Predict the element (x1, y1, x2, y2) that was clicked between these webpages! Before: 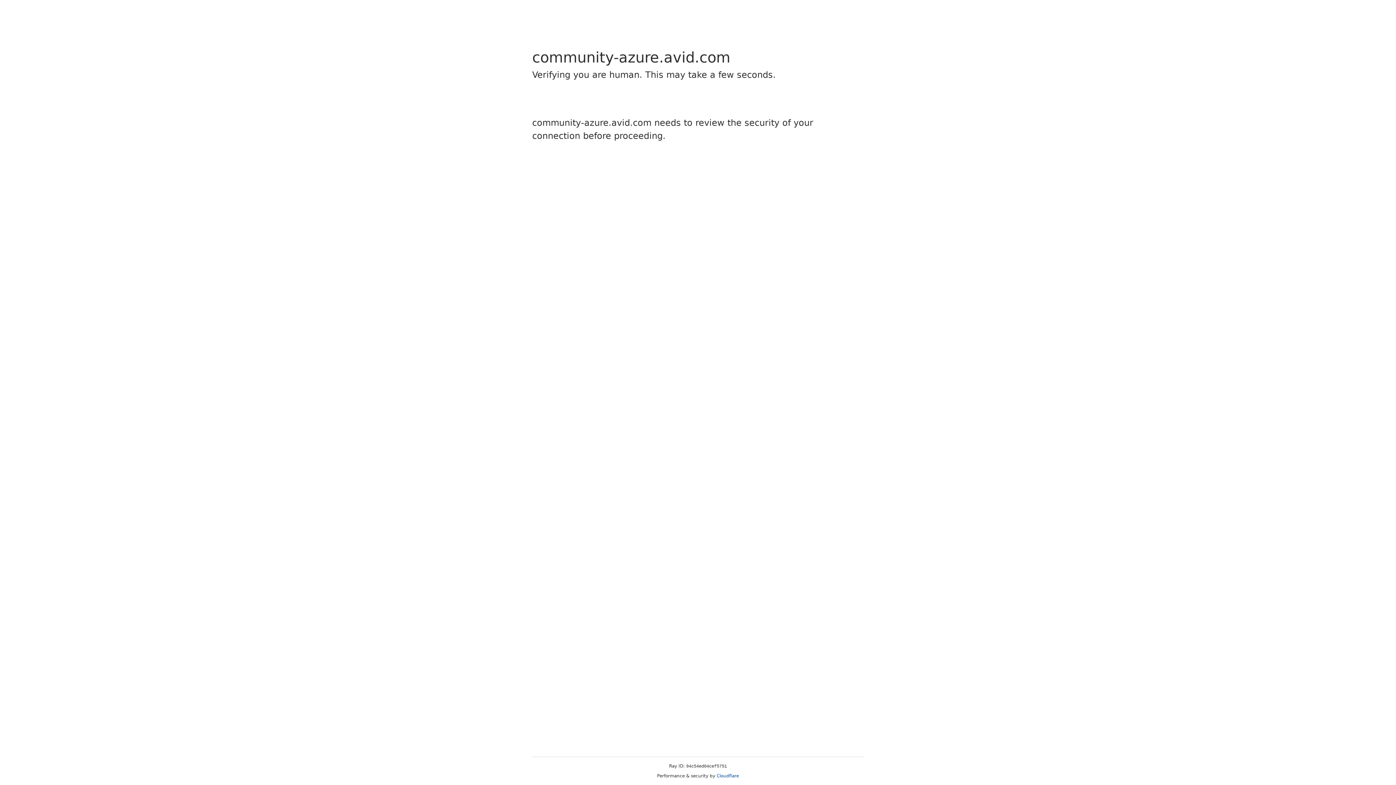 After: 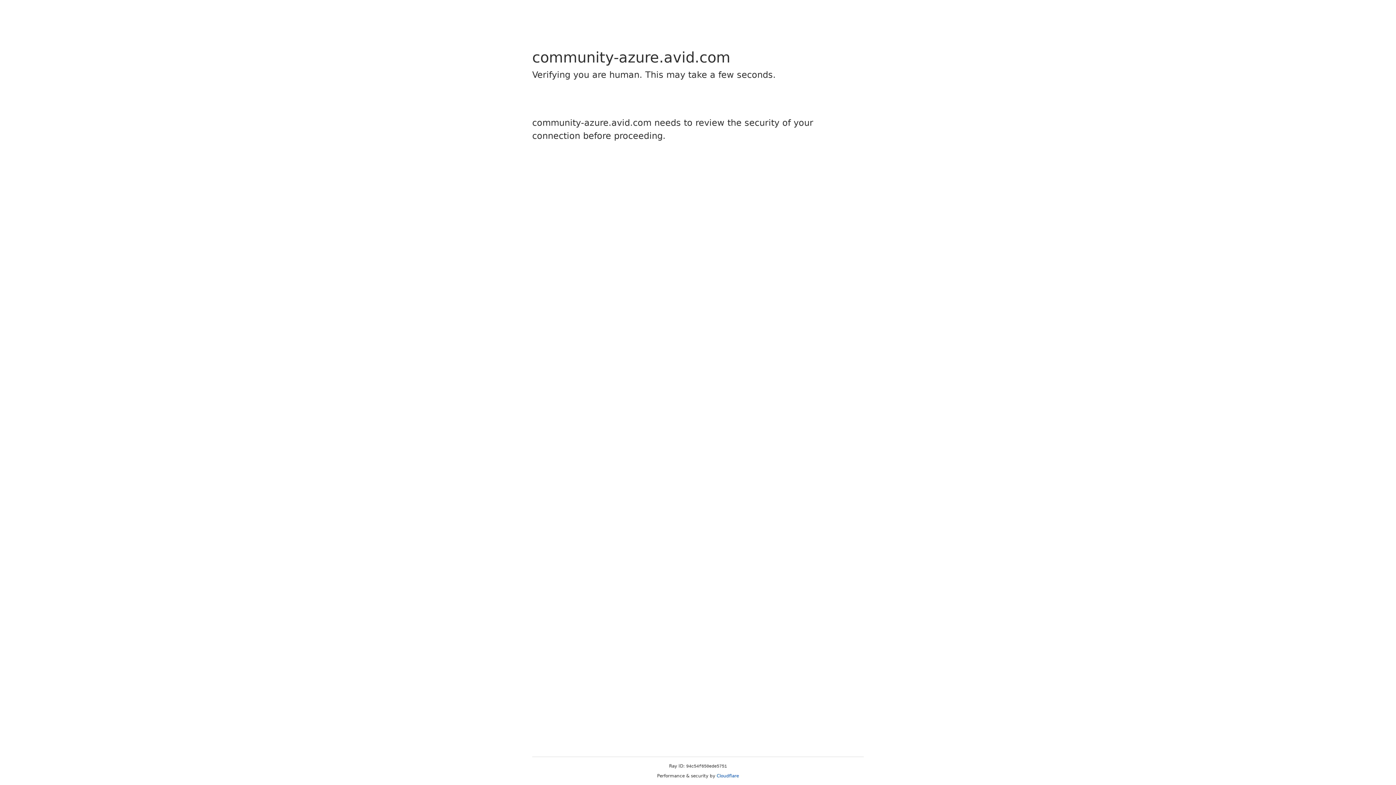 Action: label: Cloudflare bbox: (716, 773, 739, 778)